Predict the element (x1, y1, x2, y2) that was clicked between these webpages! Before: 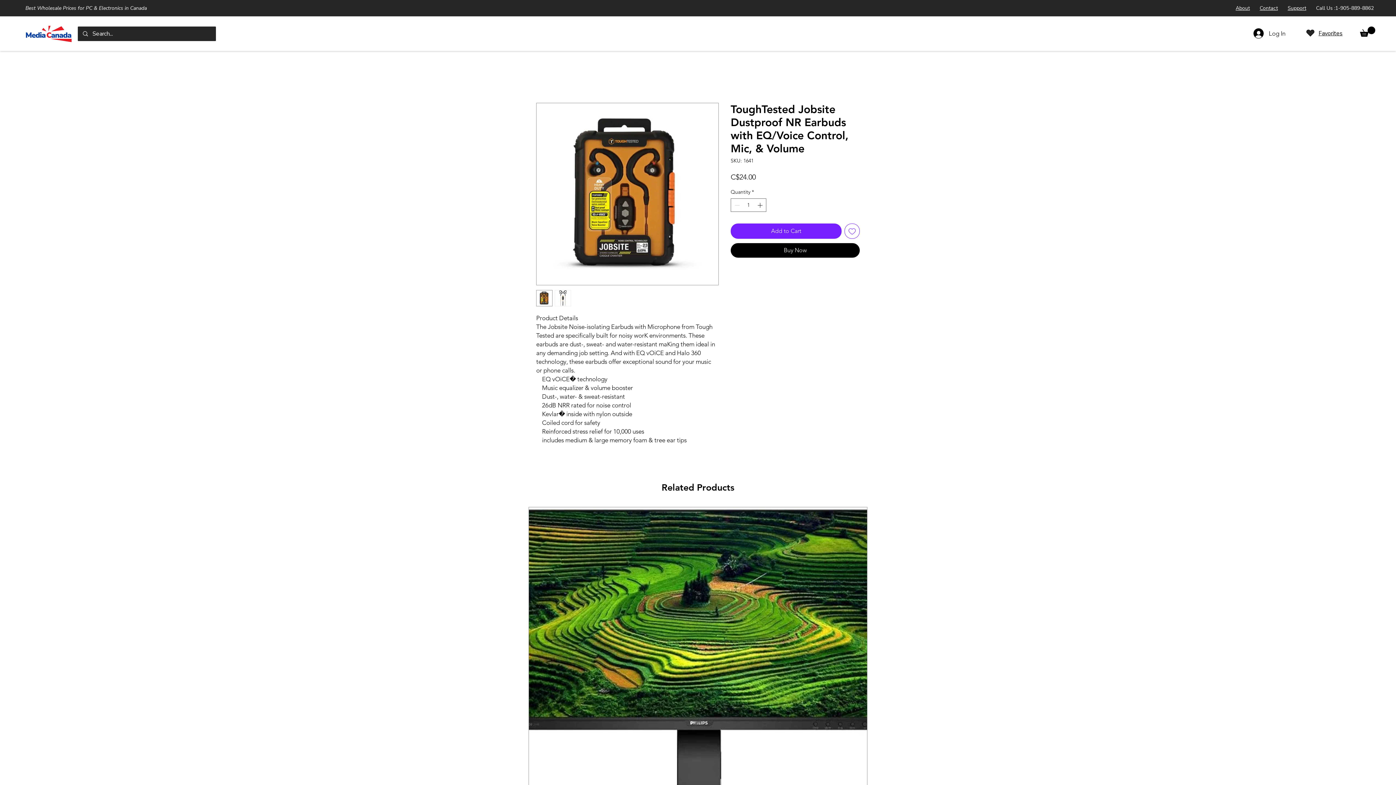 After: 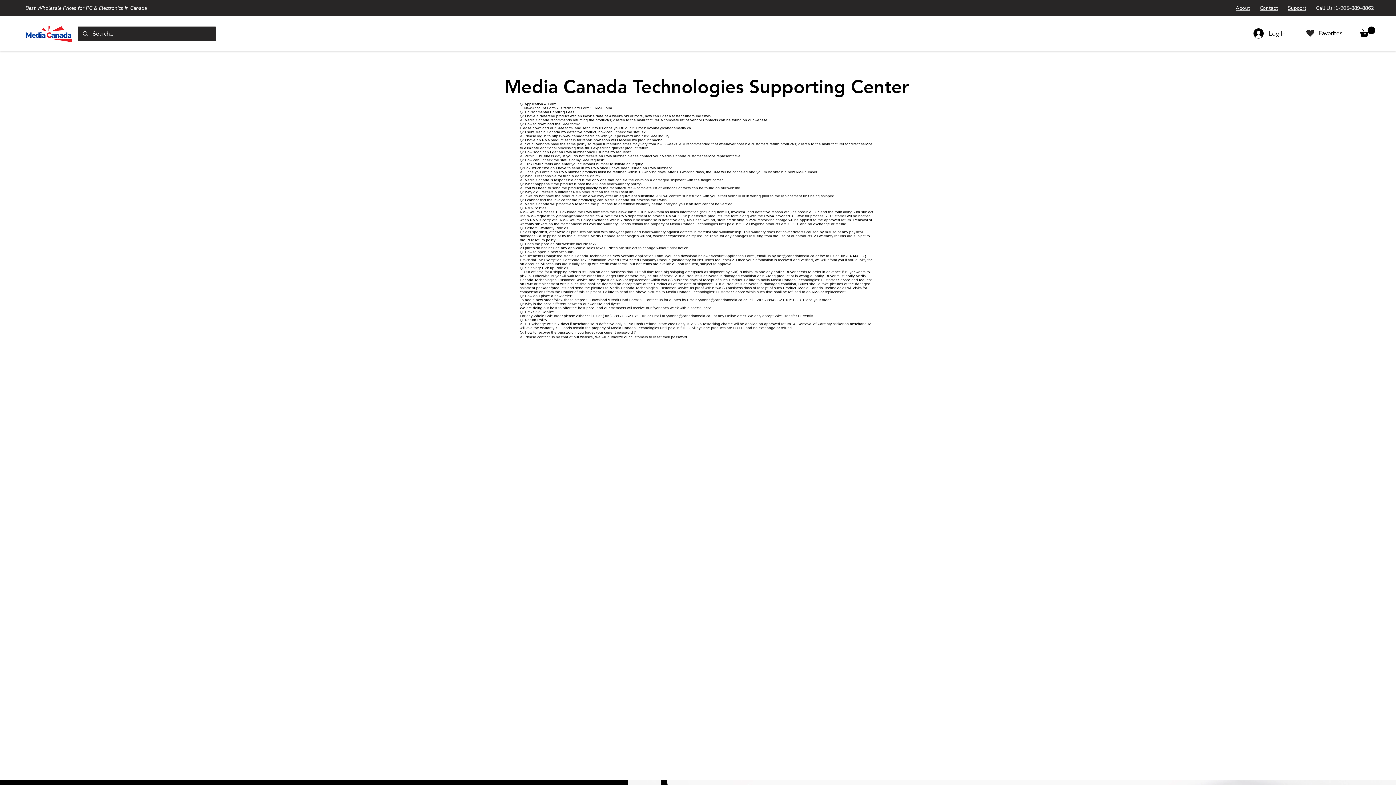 Action: bbox: (1288, 4, 1306, 11) label: Support